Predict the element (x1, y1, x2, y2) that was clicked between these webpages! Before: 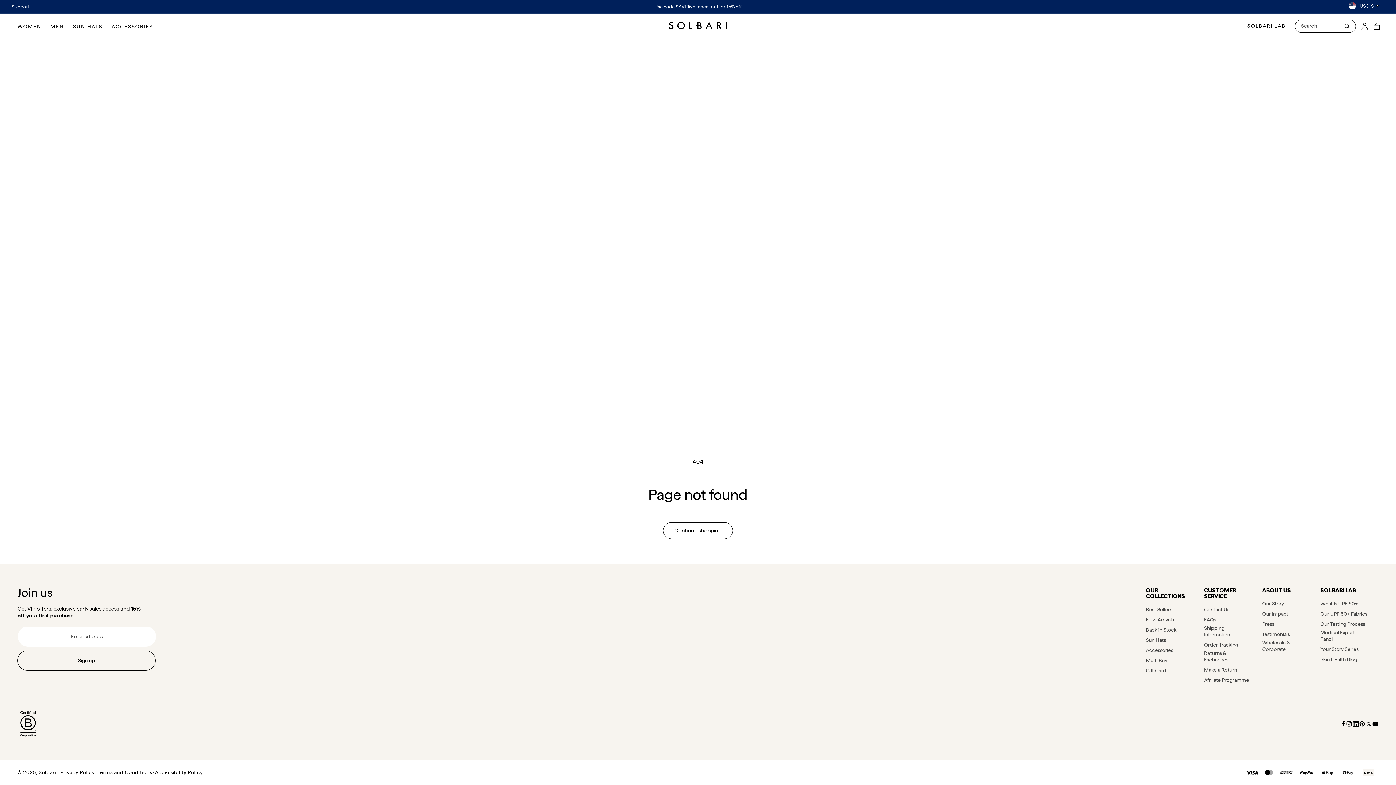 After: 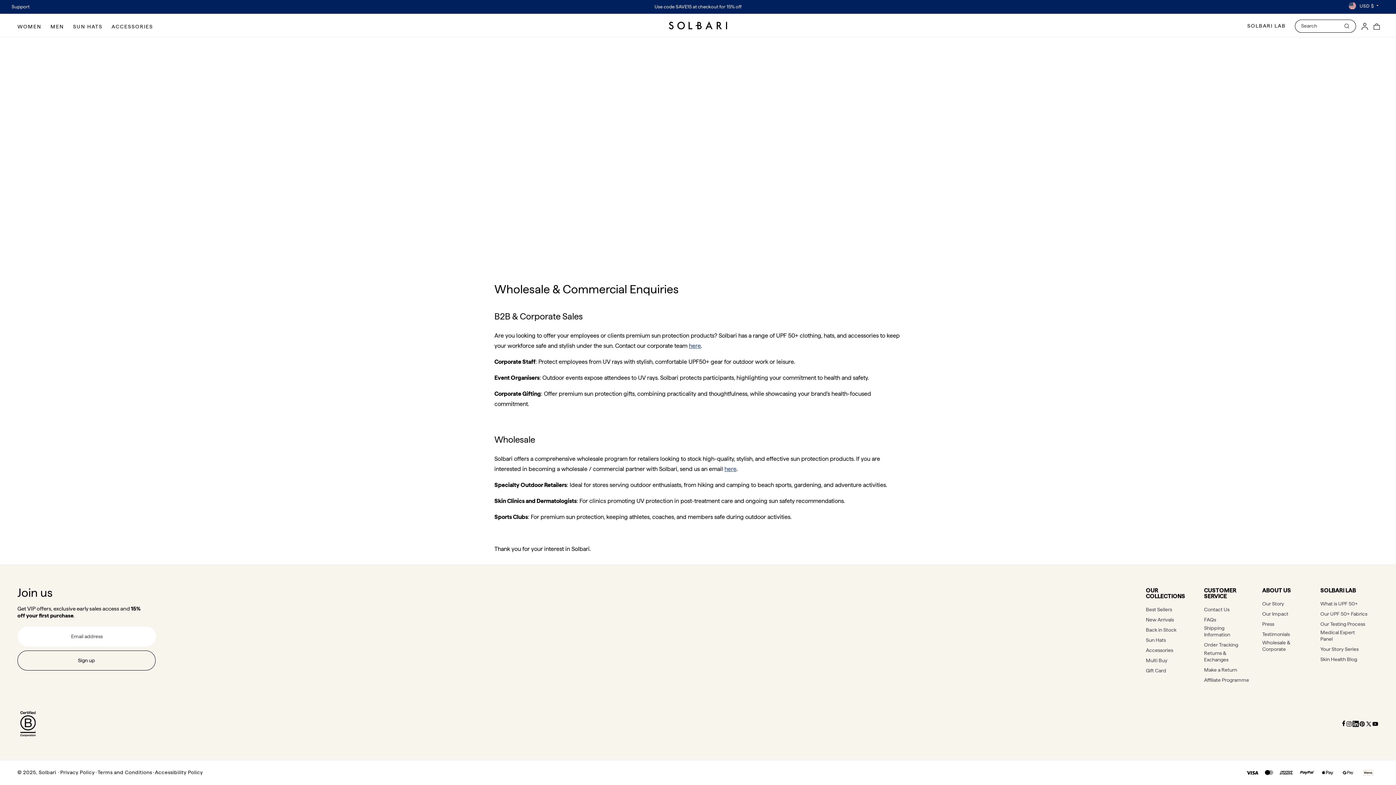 Action: bbox: (1262, 639, 1309, 652) label: Wholesale & Corporate